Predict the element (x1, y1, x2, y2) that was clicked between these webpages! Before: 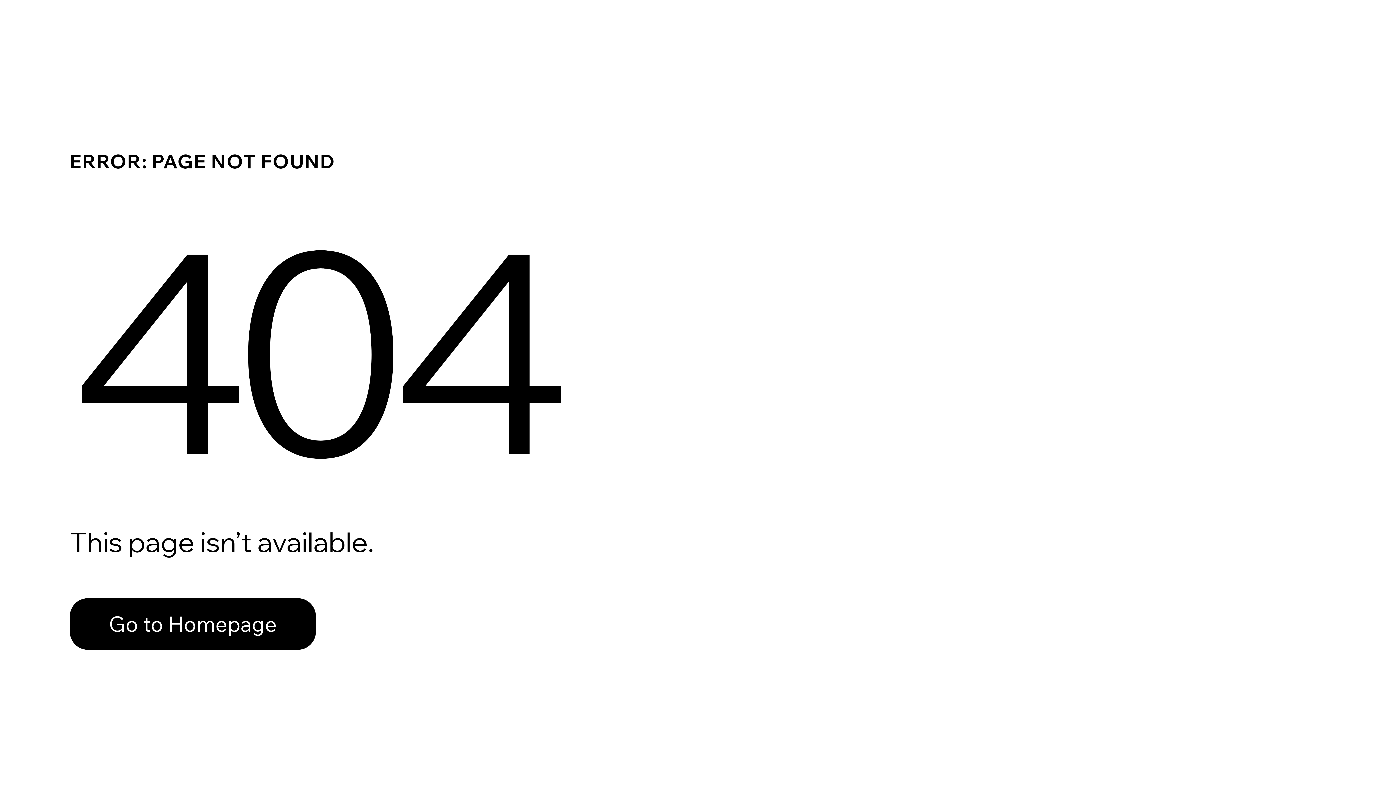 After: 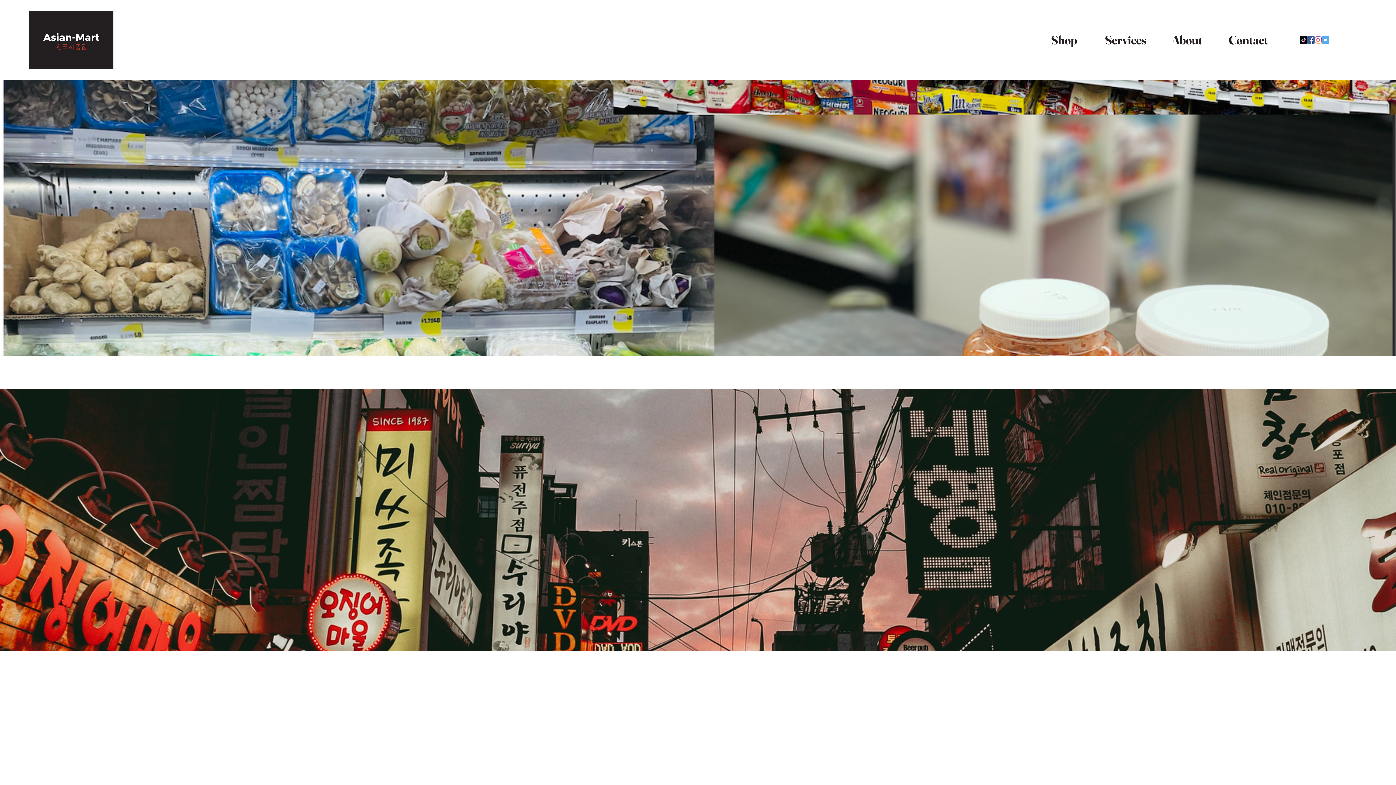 Action: label: Go to Homepage bbox: (69, 598, 316, 650)